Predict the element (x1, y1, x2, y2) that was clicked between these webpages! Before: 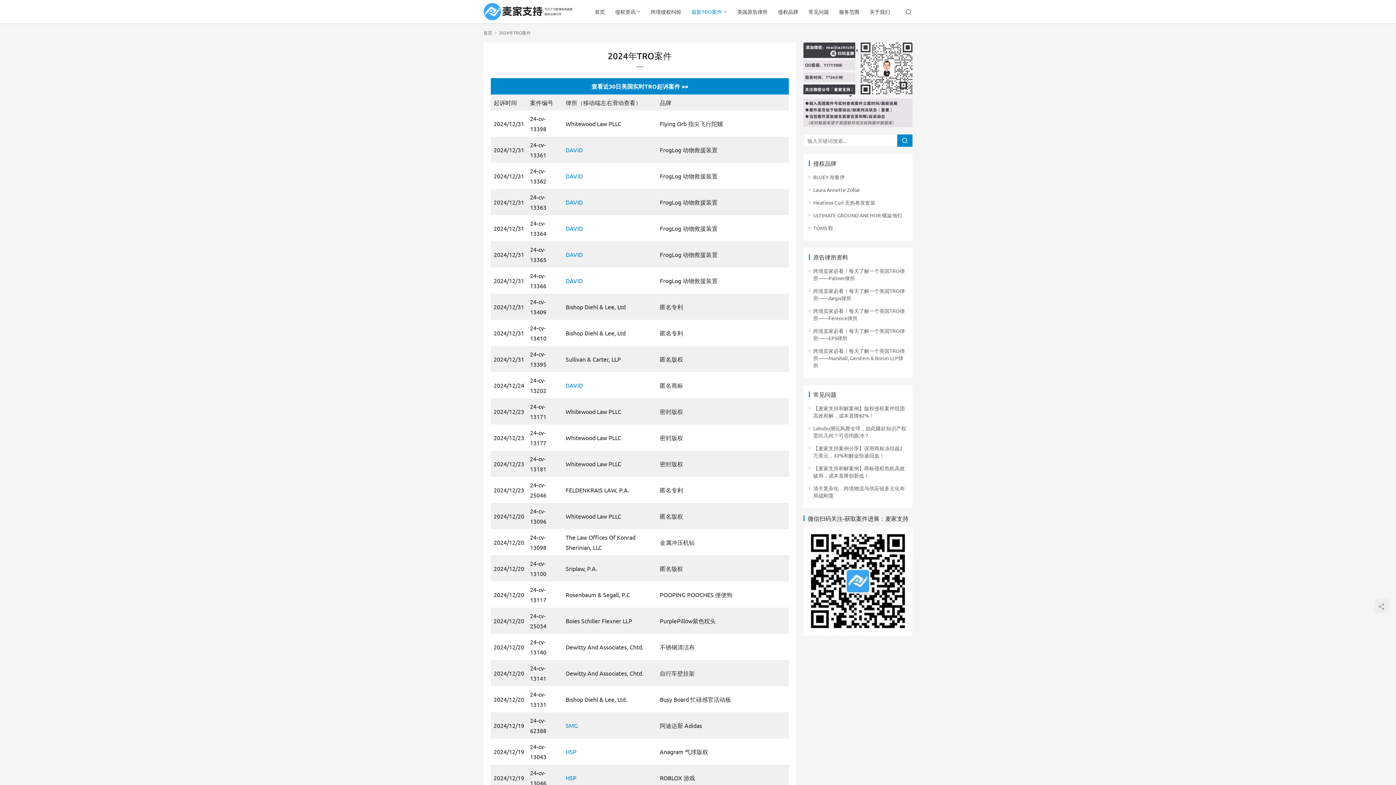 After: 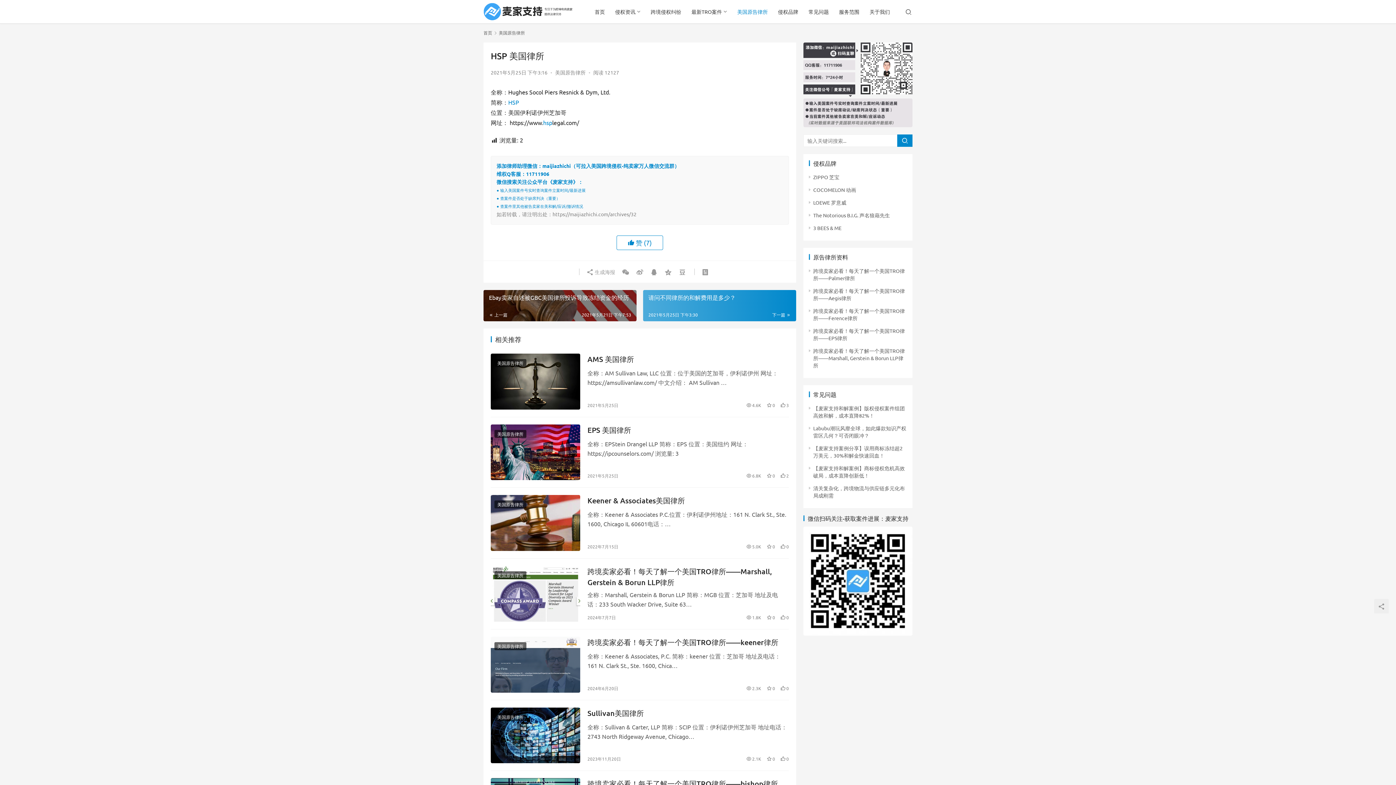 Action: bbox: (565, 748, 576, 755) label: HSP